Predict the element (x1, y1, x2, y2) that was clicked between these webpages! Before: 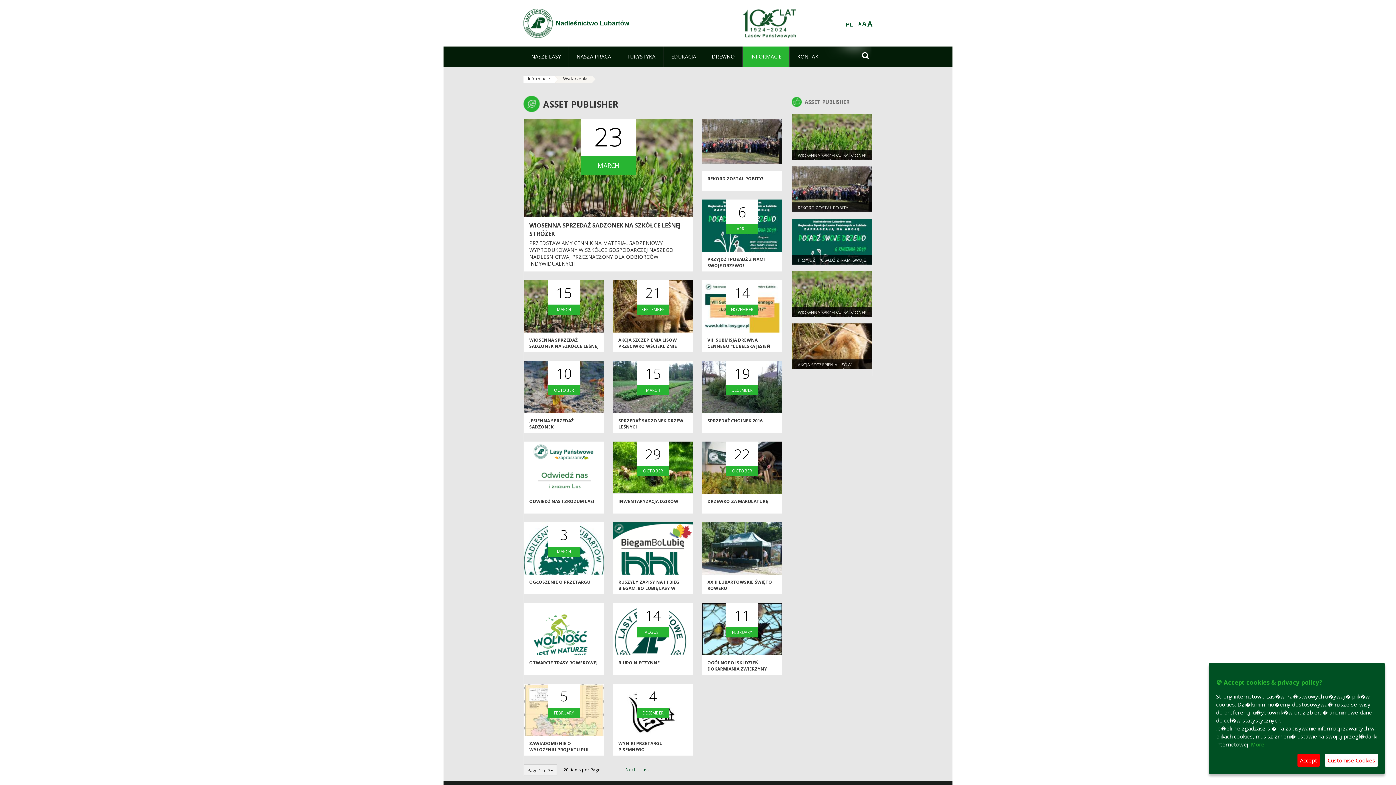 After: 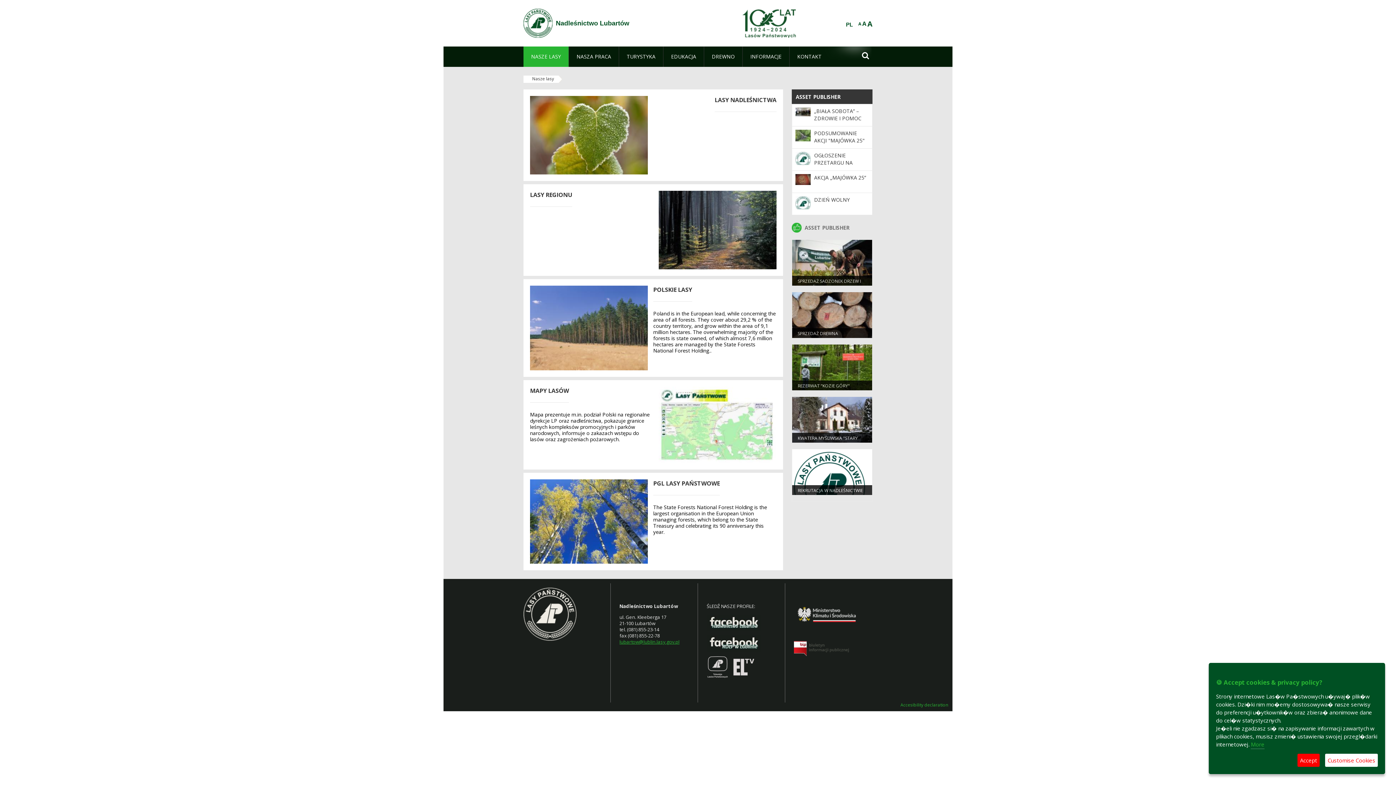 Action: label: NASZE LASY bbox: (523, 46, 568, 66)